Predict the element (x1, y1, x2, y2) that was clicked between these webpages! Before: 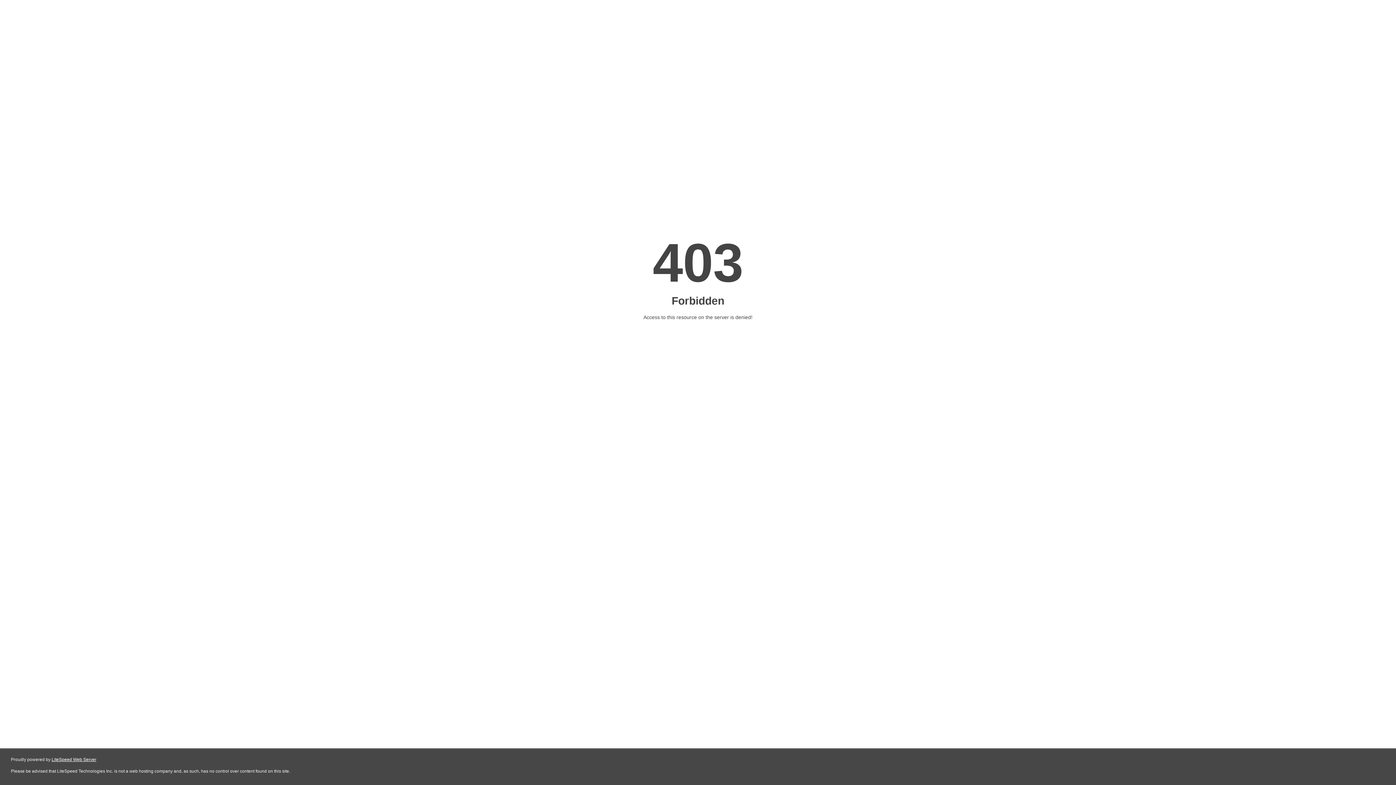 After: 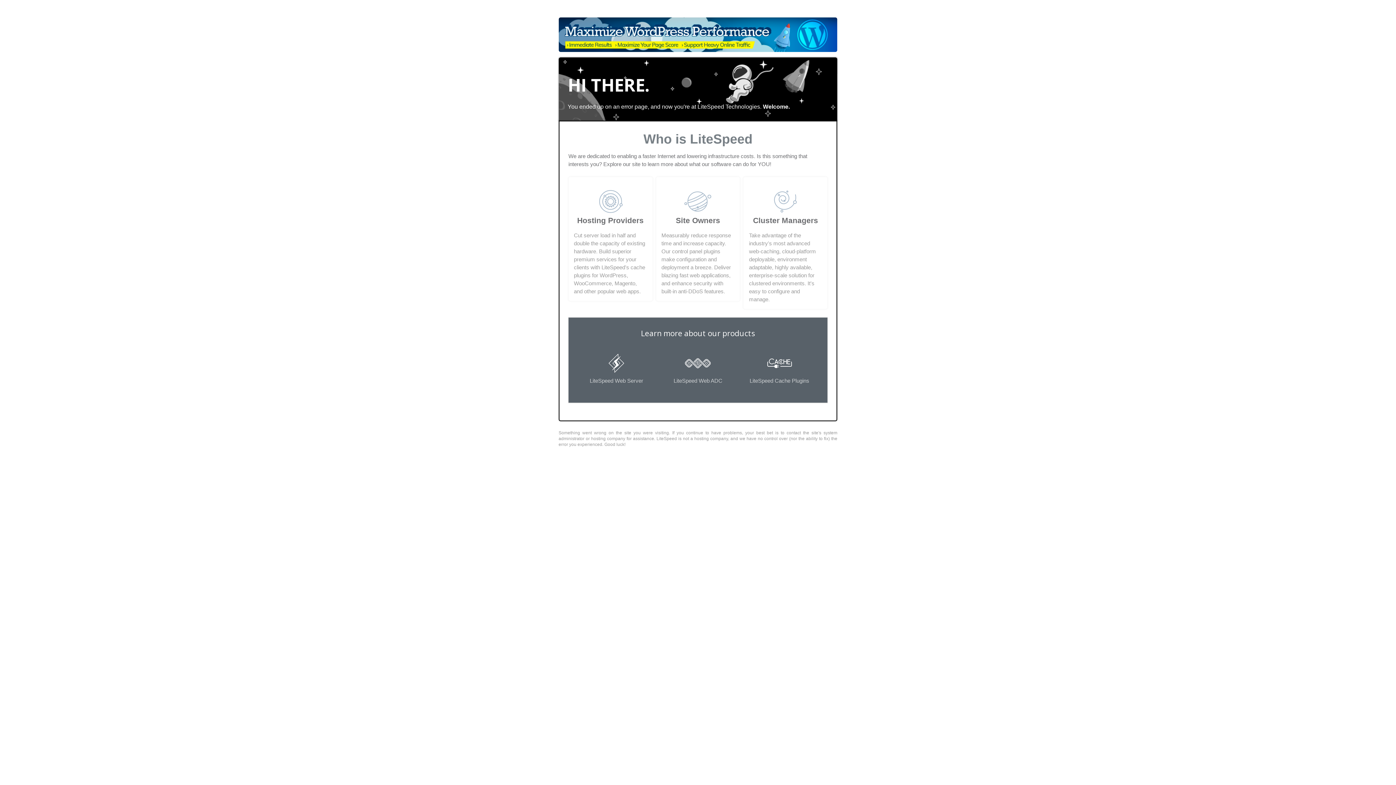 Action: label: LiteSpeed Web Server bbox: (51, 757, 96, 762)